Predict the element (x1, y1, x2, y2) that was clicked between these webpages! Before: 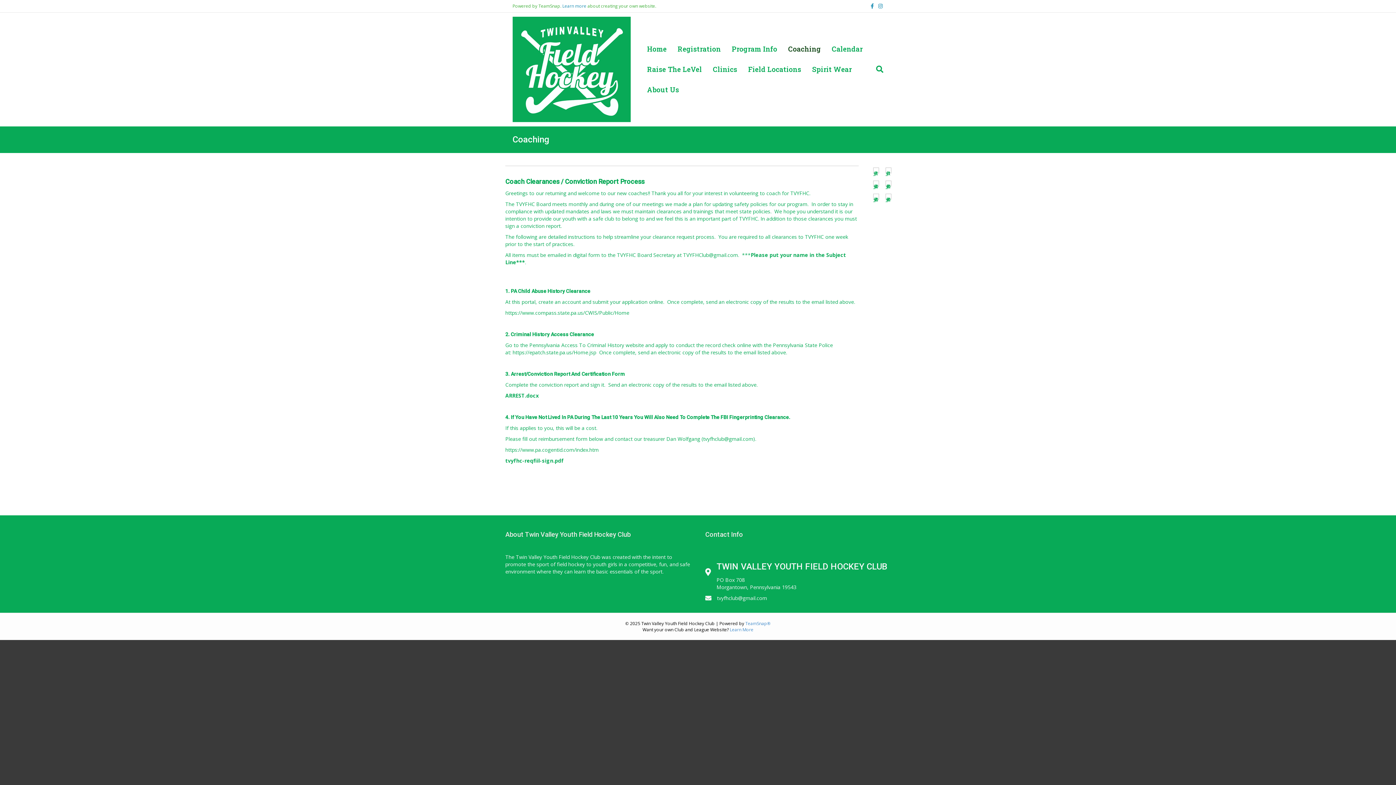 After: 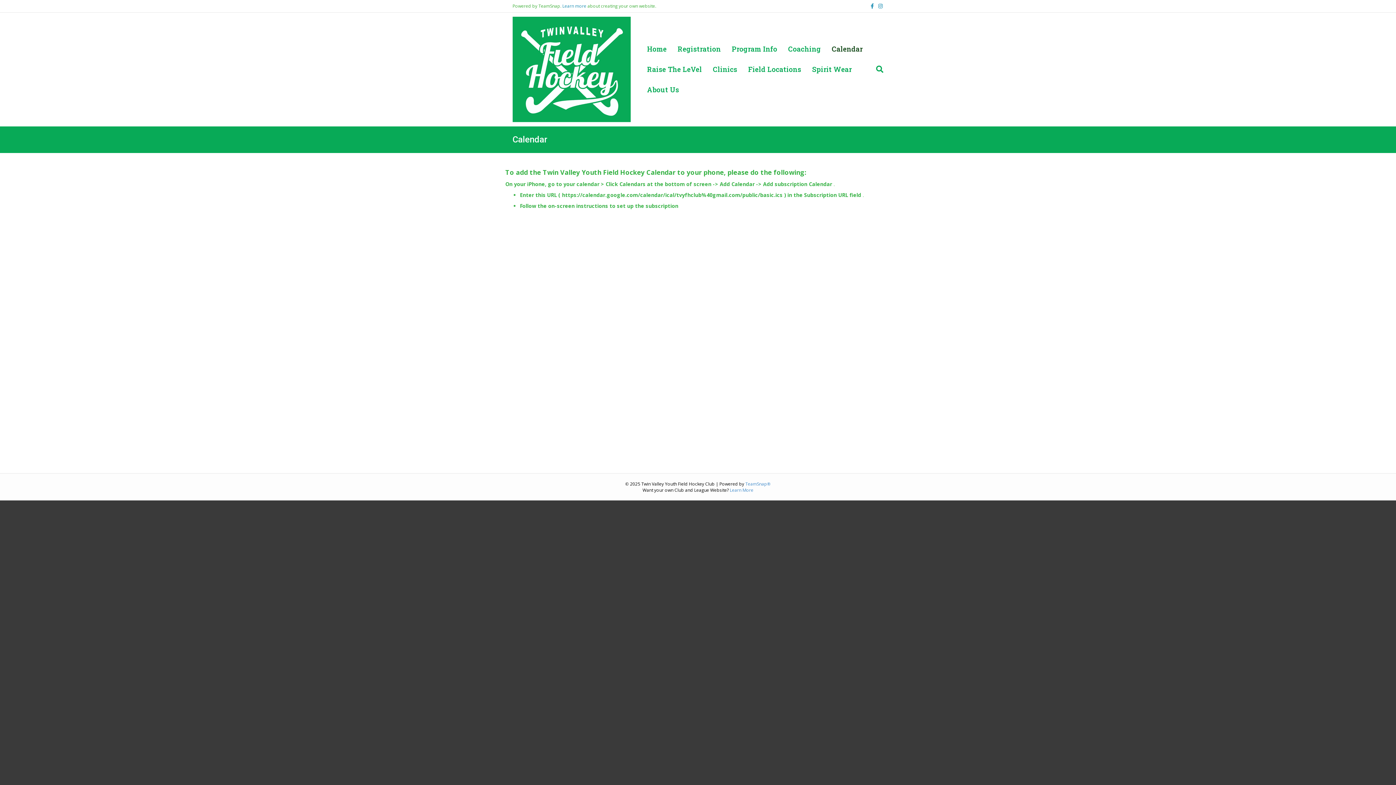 Action: label: Calendar bbox: (826, 38, 868, 59)